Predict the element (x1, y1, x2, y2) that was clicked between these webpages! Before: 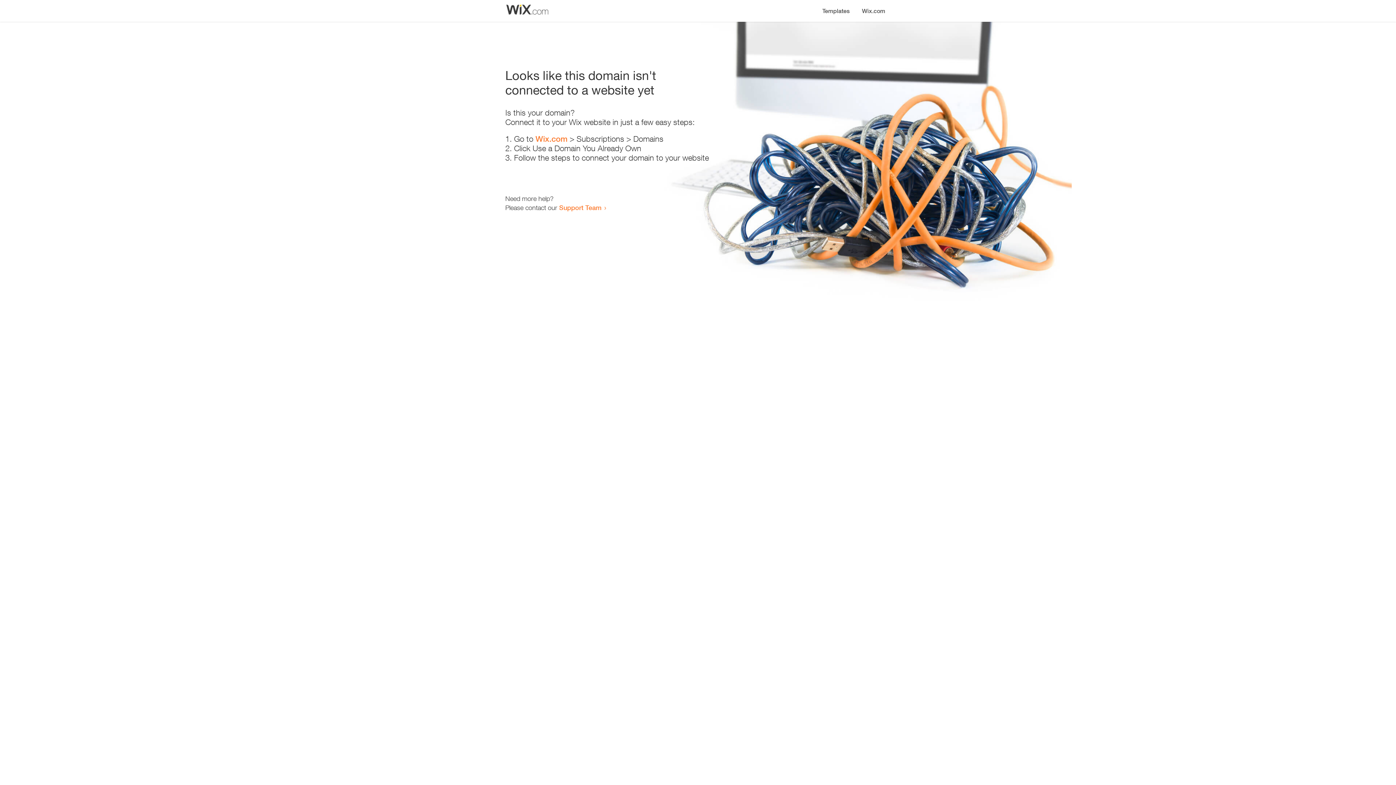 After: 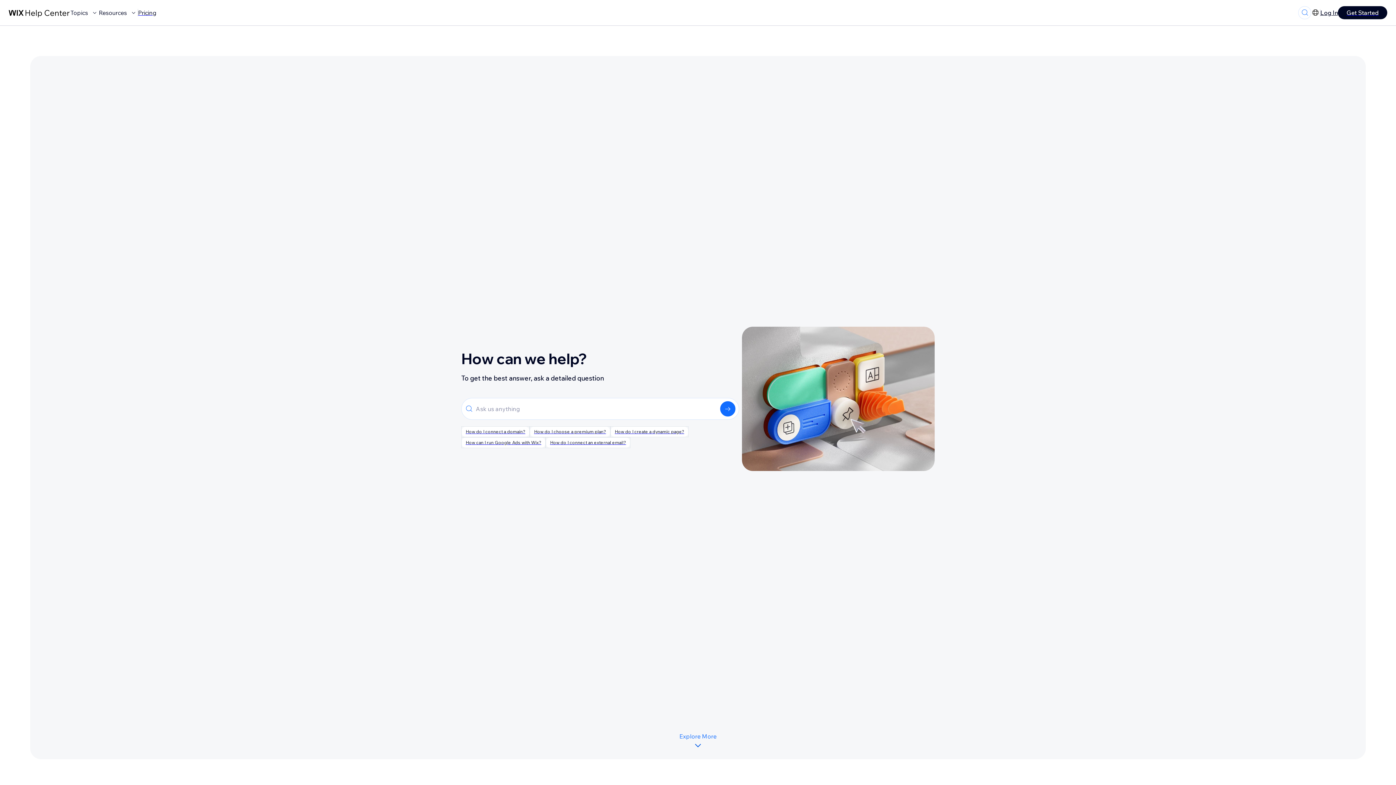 Action: label: Support Team bbox: (559, 203, 601, 211)